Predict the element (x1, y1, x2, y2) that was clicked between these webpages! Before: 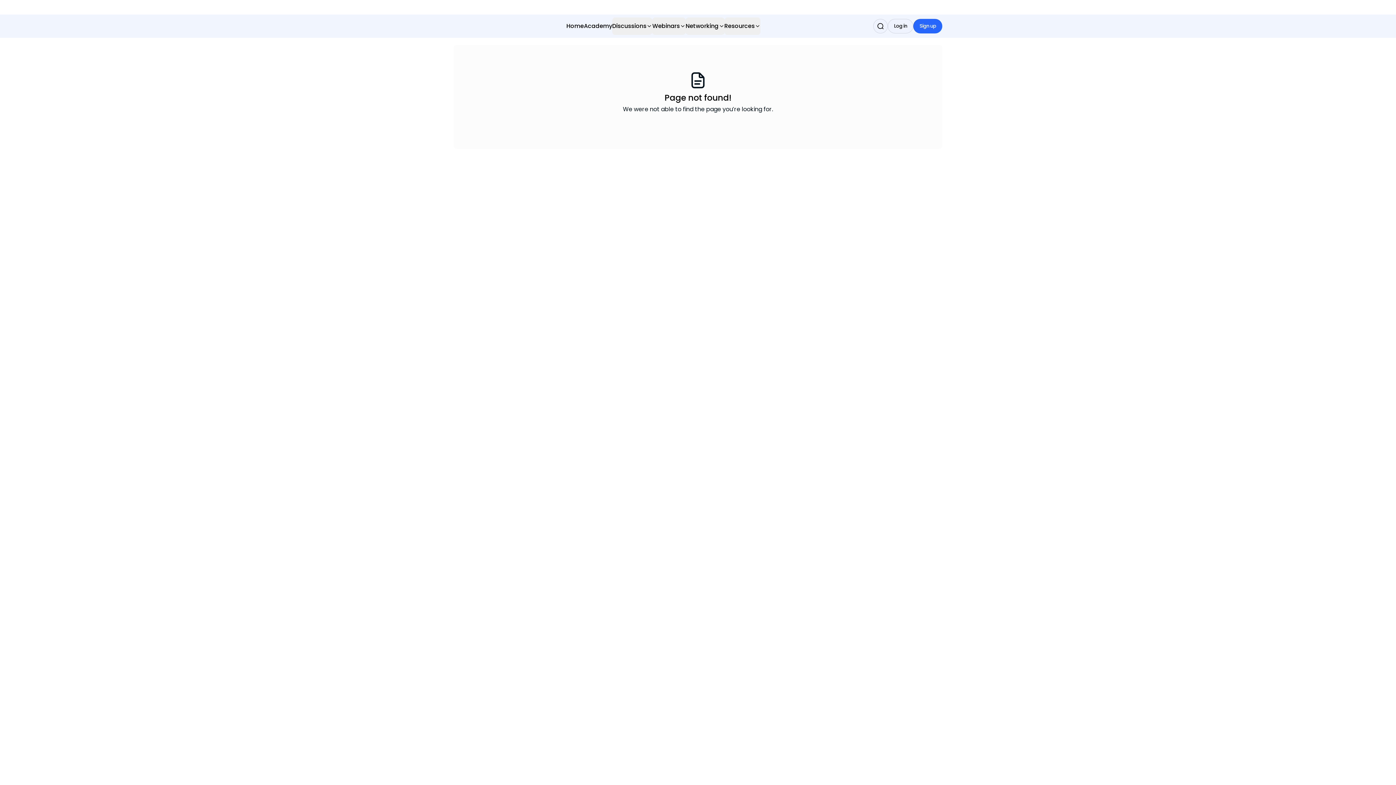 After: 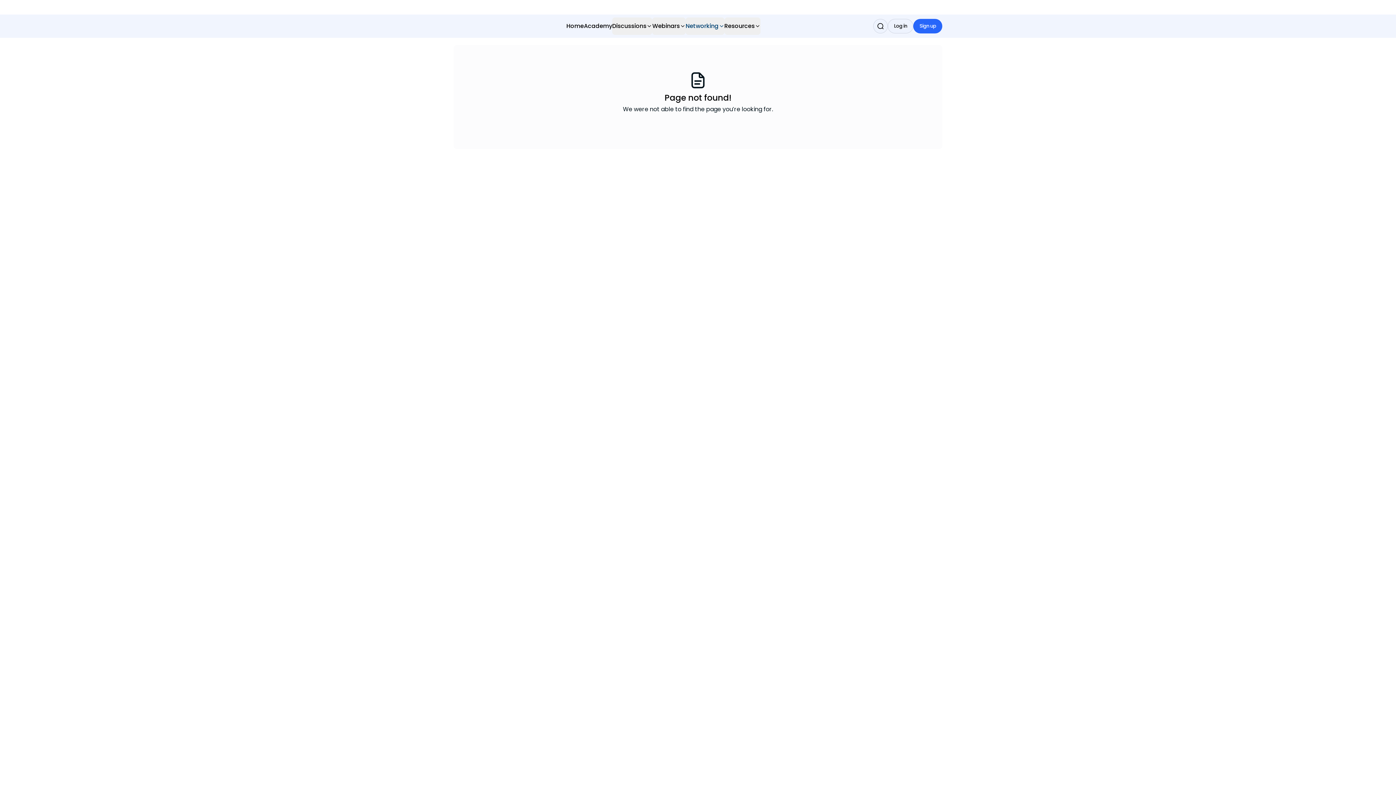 Action: label: Networking bbox: (685, 17, 724, 34)